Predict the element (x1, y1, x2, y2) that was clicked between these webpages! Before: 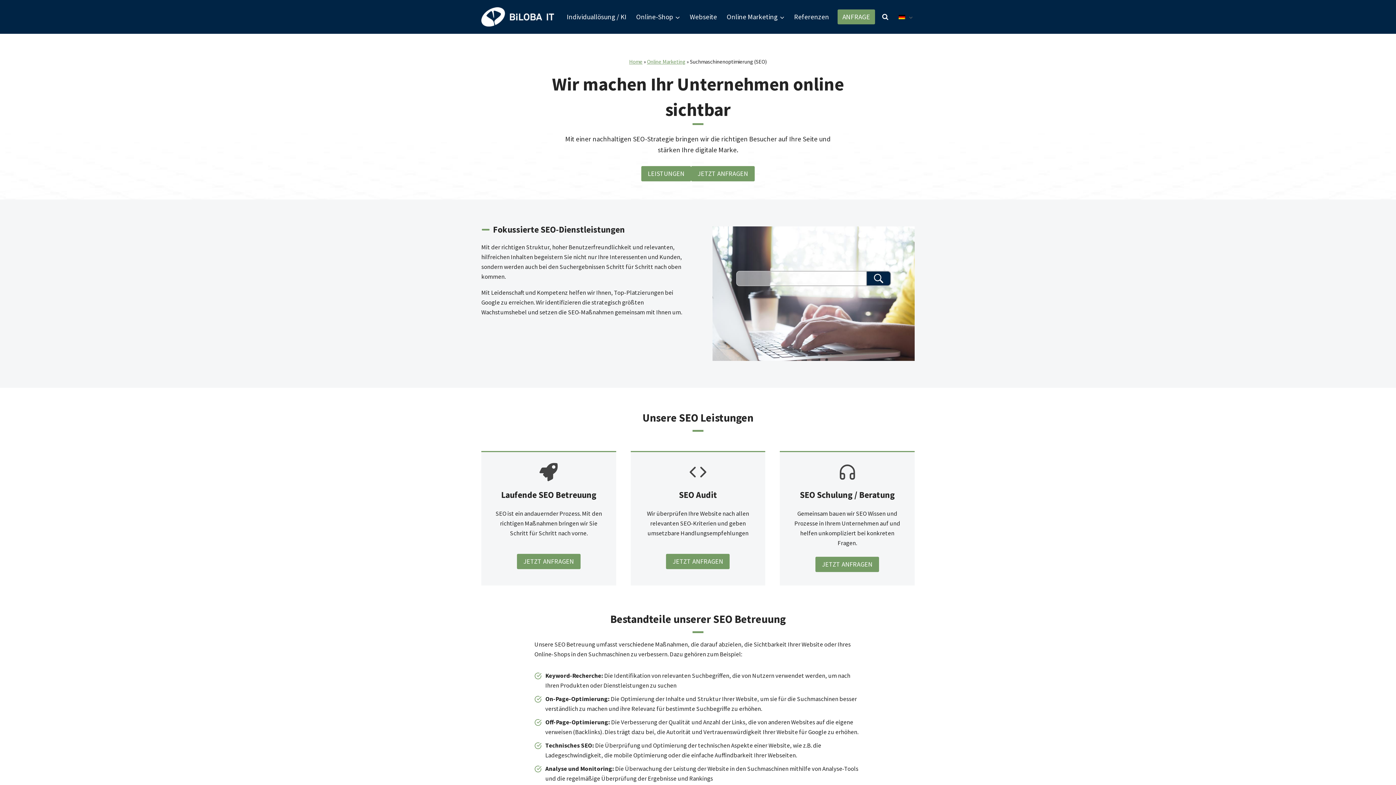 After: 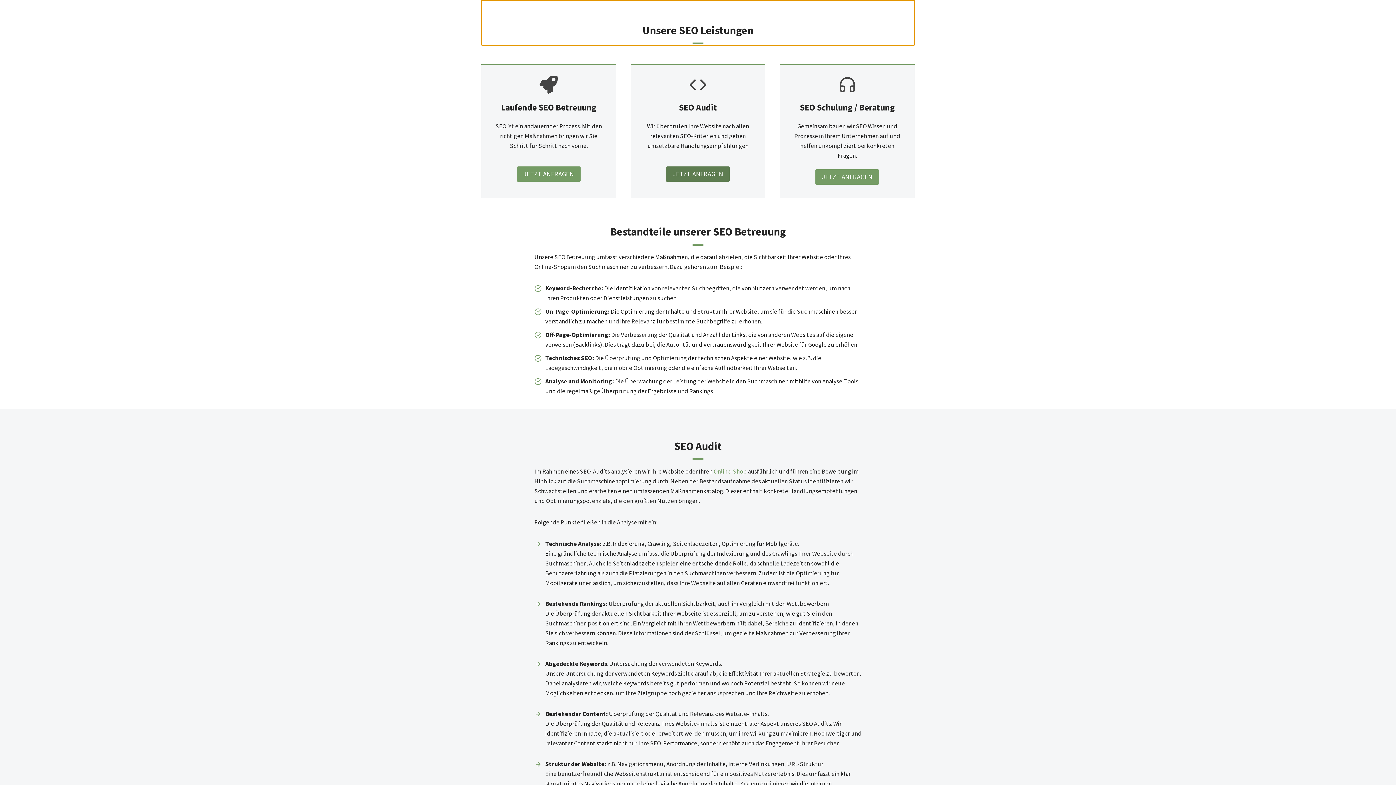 Action: label: LEISTUNGEN bbox: (641, 166, 691, 181)